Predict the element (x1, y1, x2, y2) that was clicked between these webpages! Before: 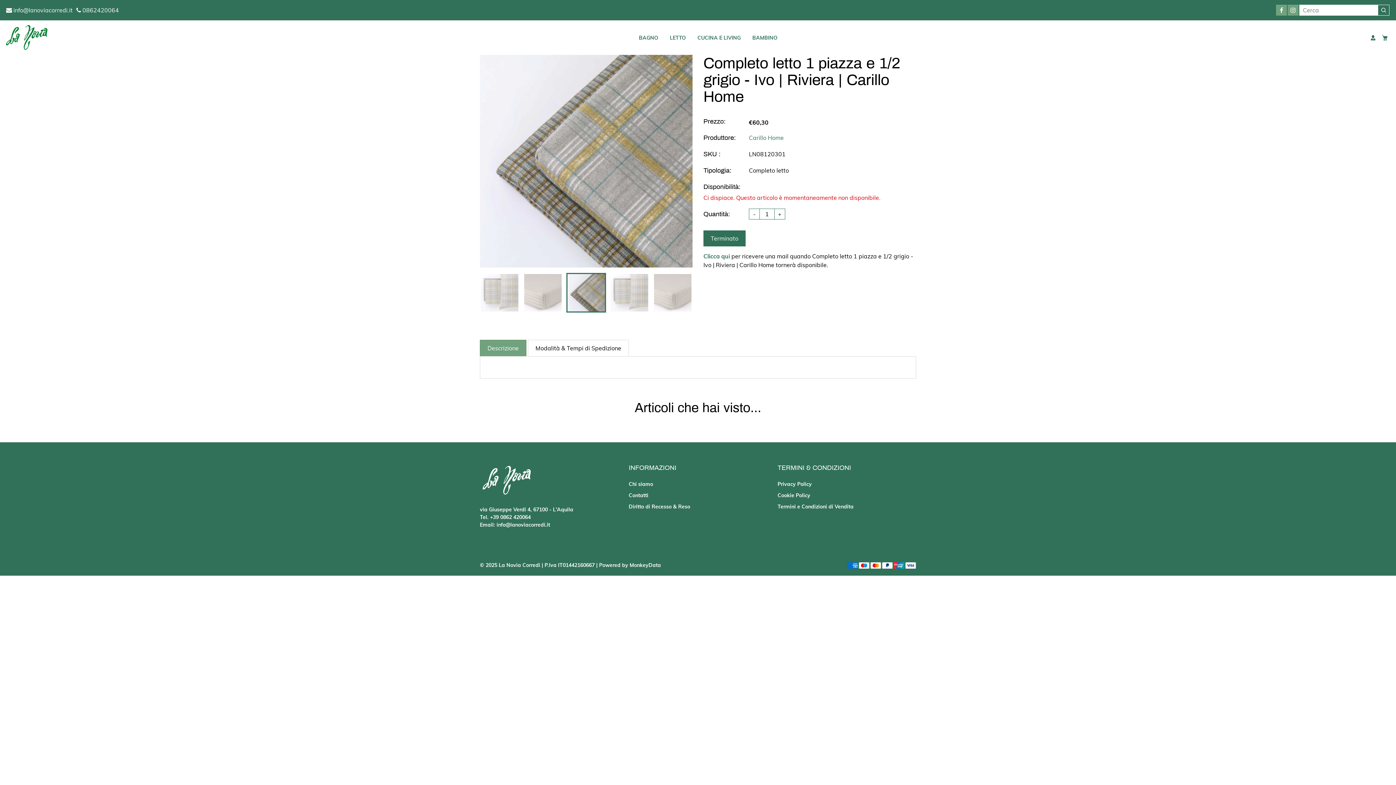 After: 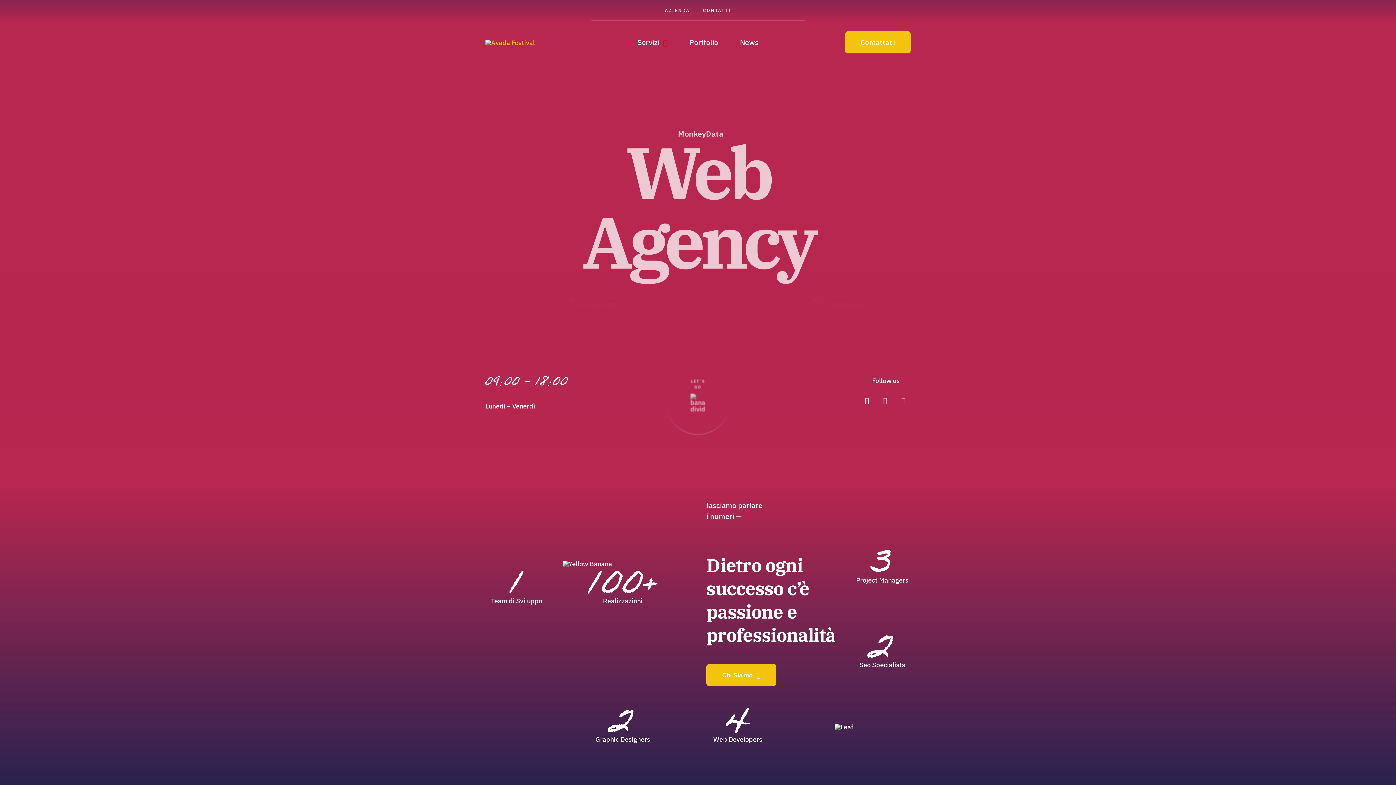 Action: bbox: (629, 562, 661, 568) label: MonkeyData